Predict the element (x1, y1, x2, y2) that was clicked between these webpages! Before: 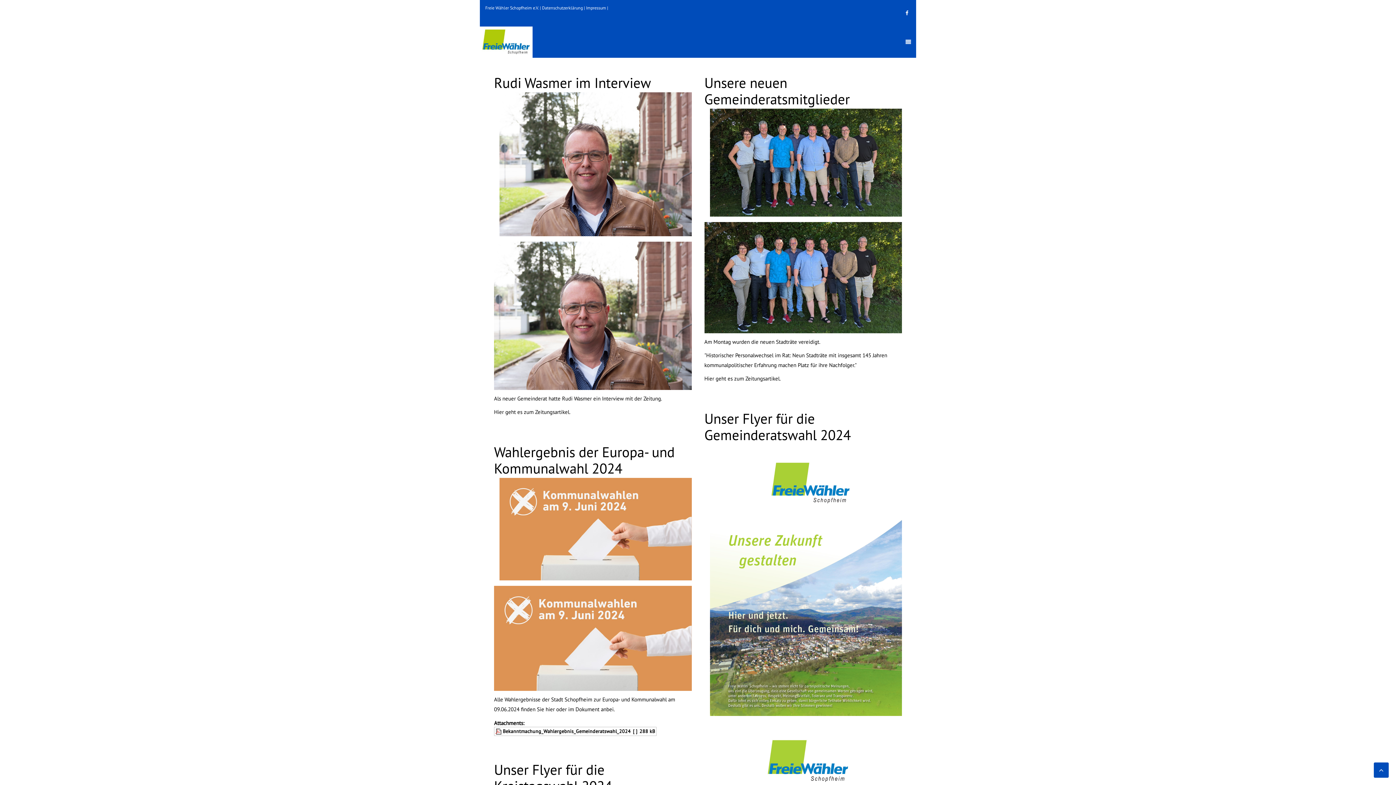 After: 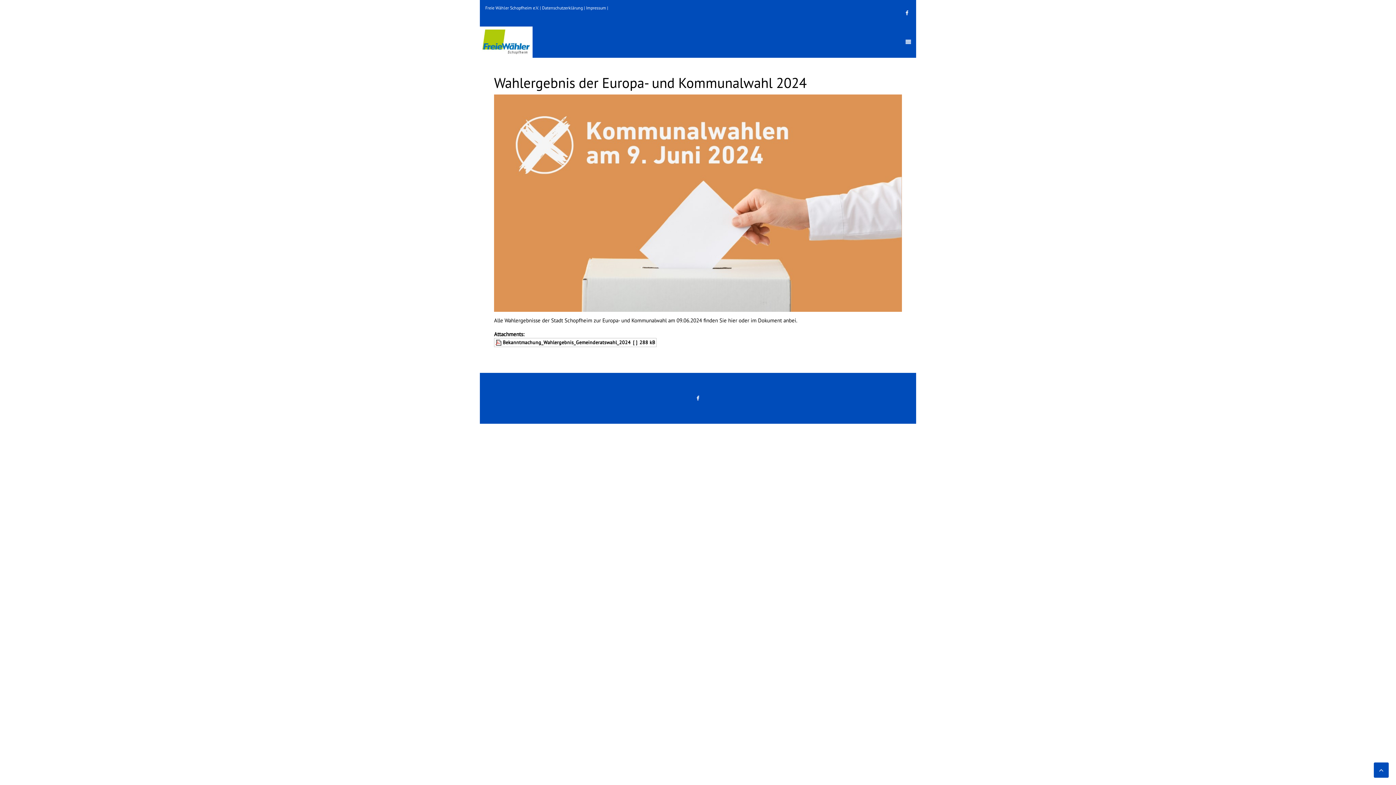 Action: label: Wahlergebnis der Europa- und Kommunalwahl 2024 bbox: (494, 442, 674, 477)